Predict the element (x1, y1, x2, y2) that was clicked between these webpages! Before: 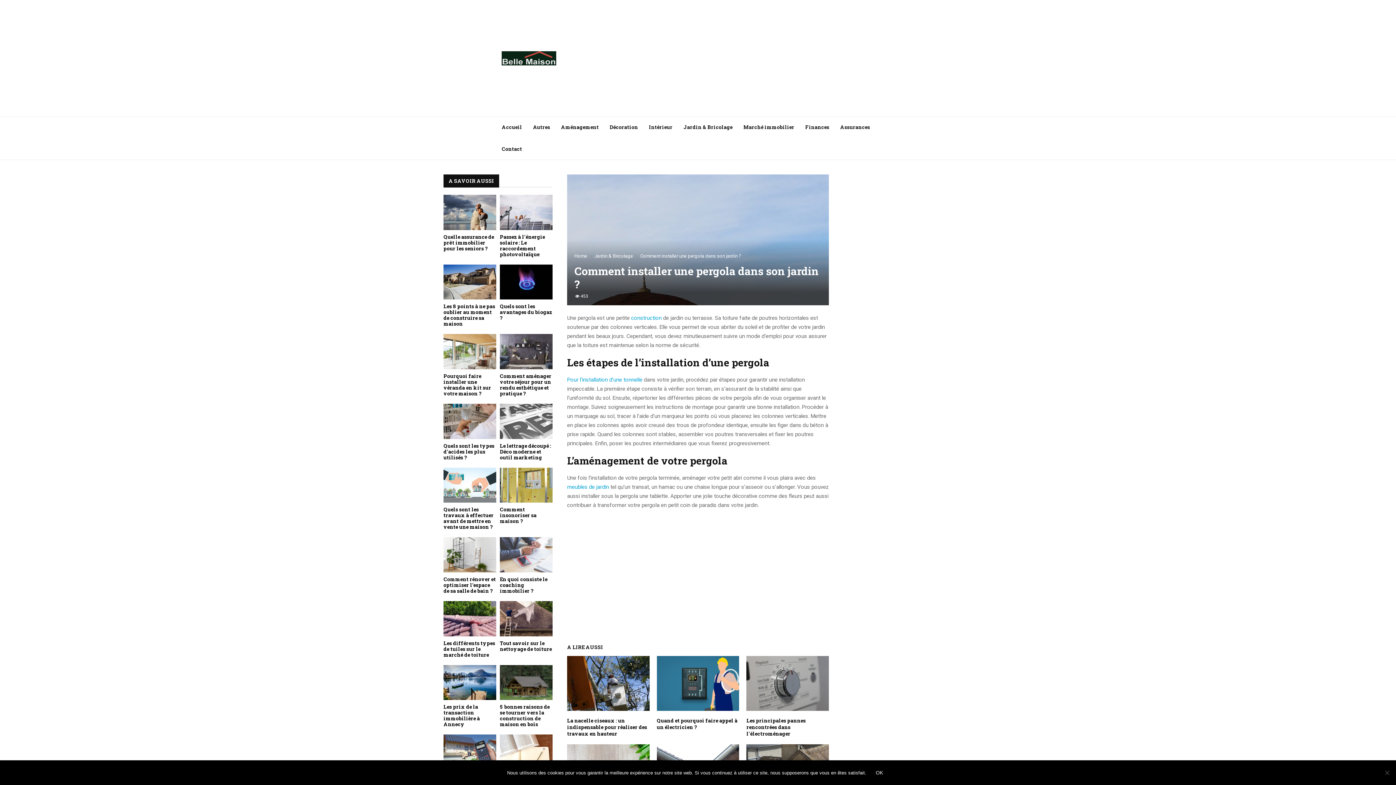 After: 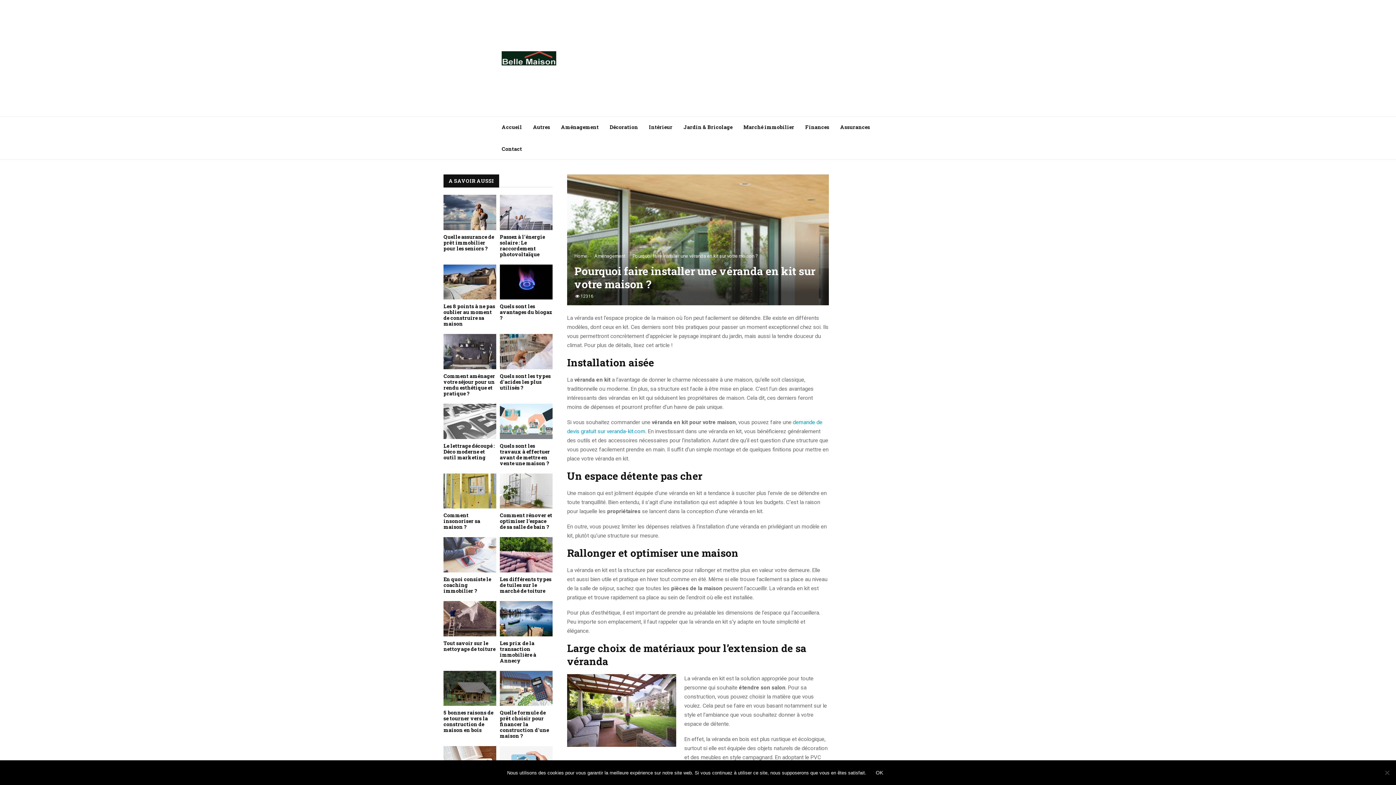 Action: label: Pourquoi faire installer une véranda en kit sur votre maison ? bbox: (443, 372, 491, 397)